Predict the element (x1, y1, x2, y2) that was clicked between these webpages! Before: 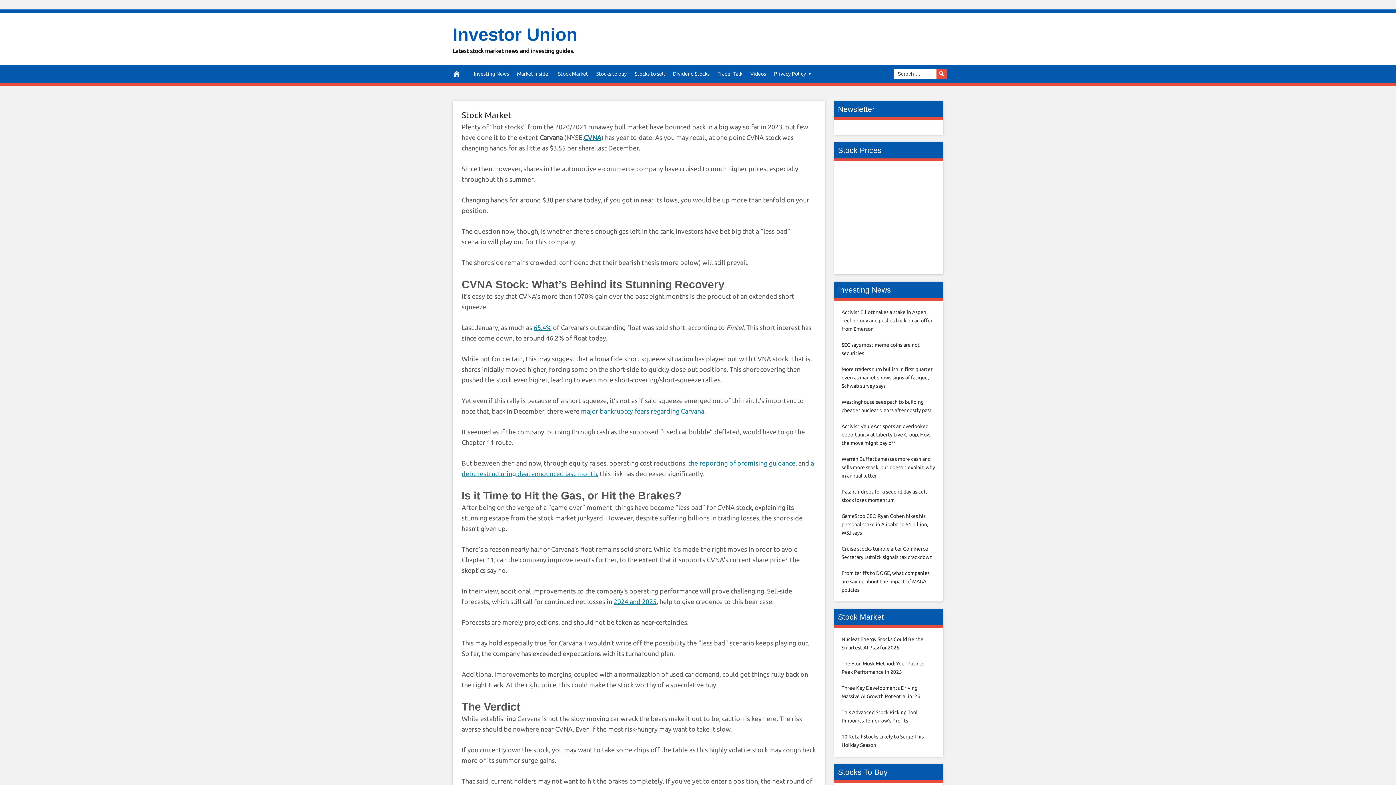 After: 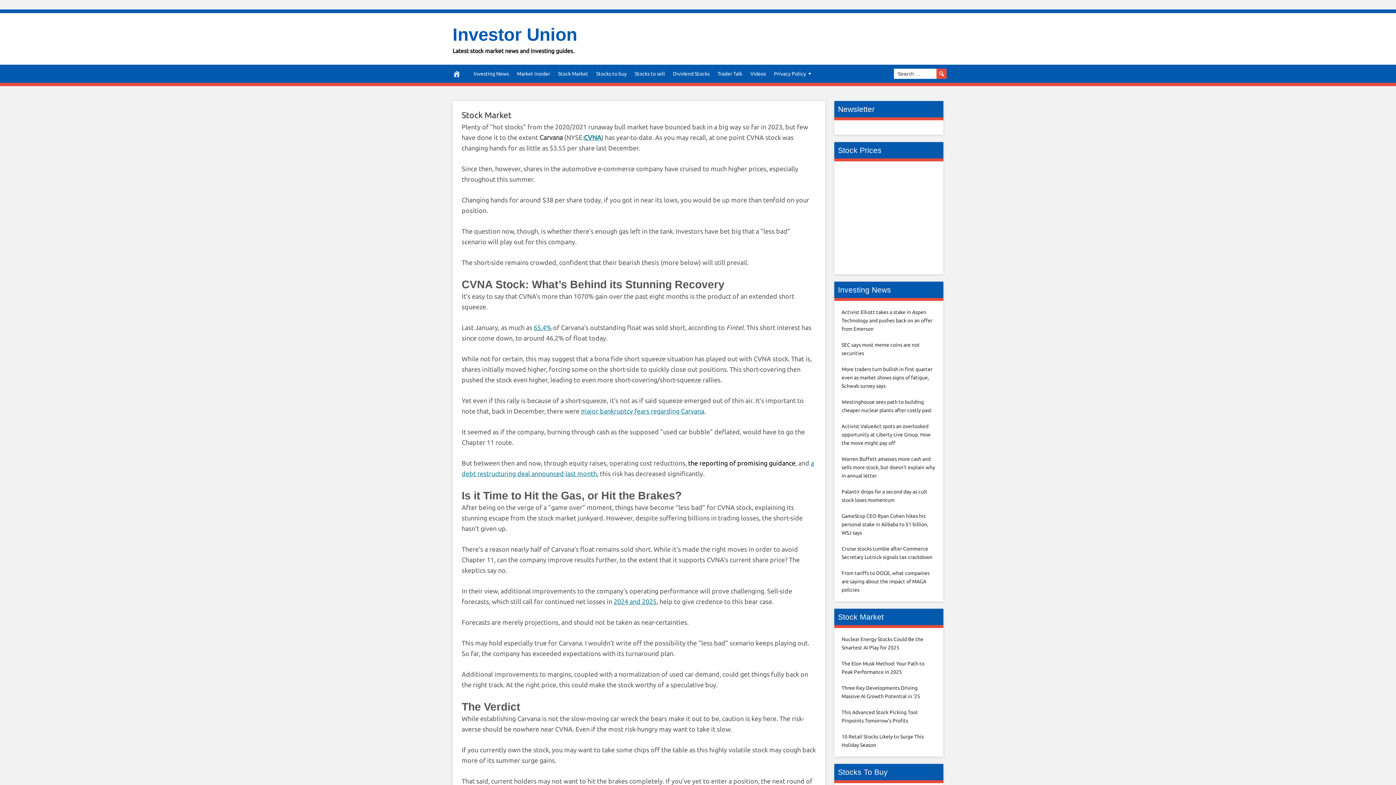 Action: label: the reporting of promising guidance bbox: (688, 459, 795, 466)